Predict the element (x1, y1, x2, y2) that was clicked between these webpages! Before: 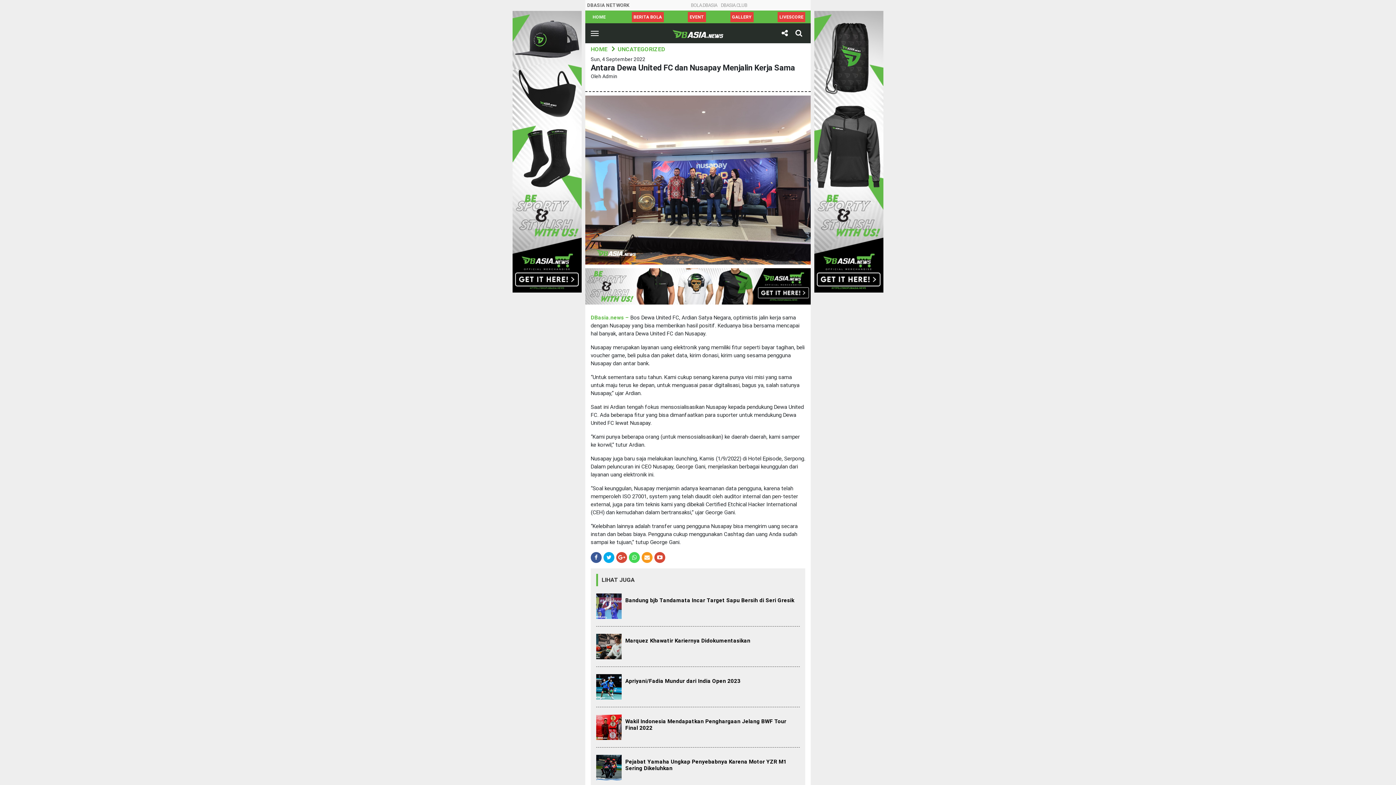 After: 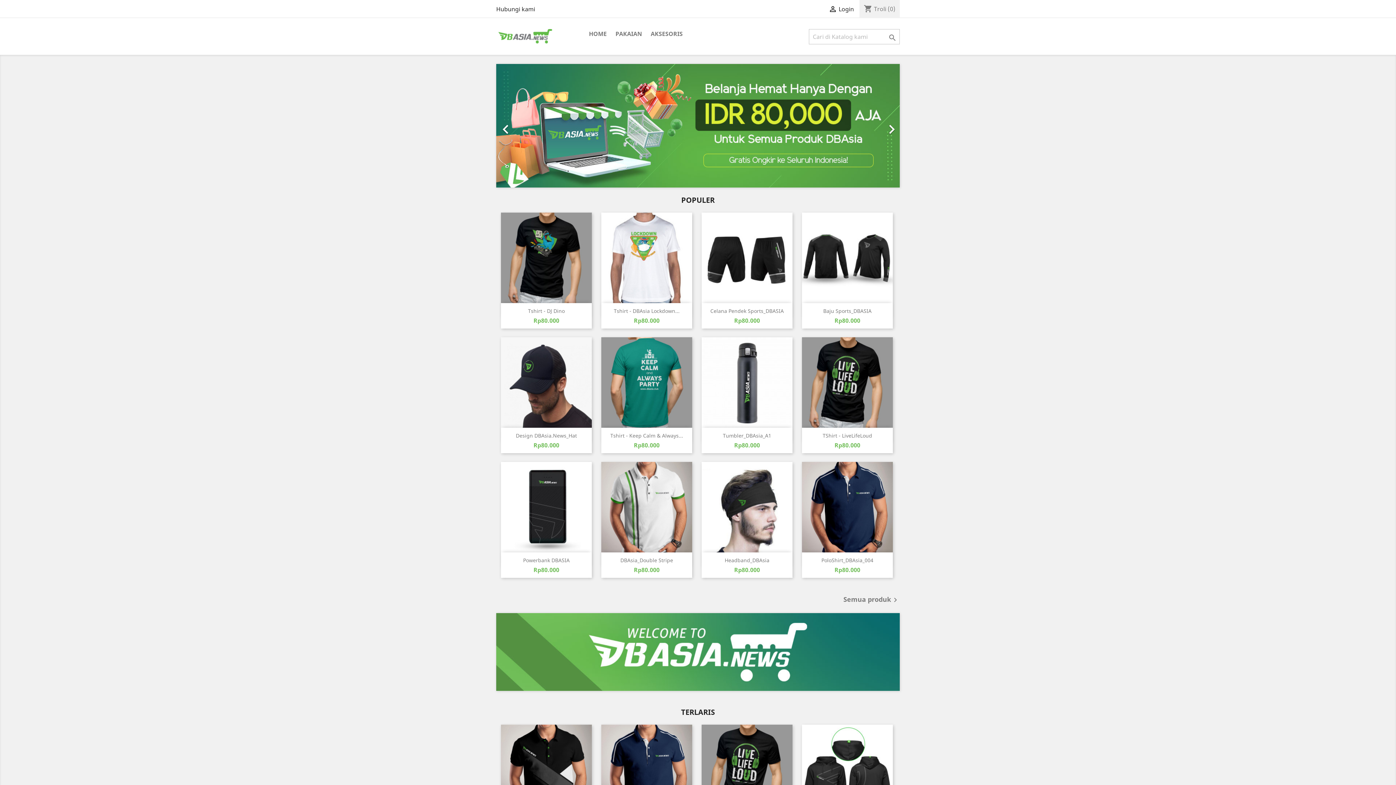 Action: bbox: (512, 148, 581, 154)